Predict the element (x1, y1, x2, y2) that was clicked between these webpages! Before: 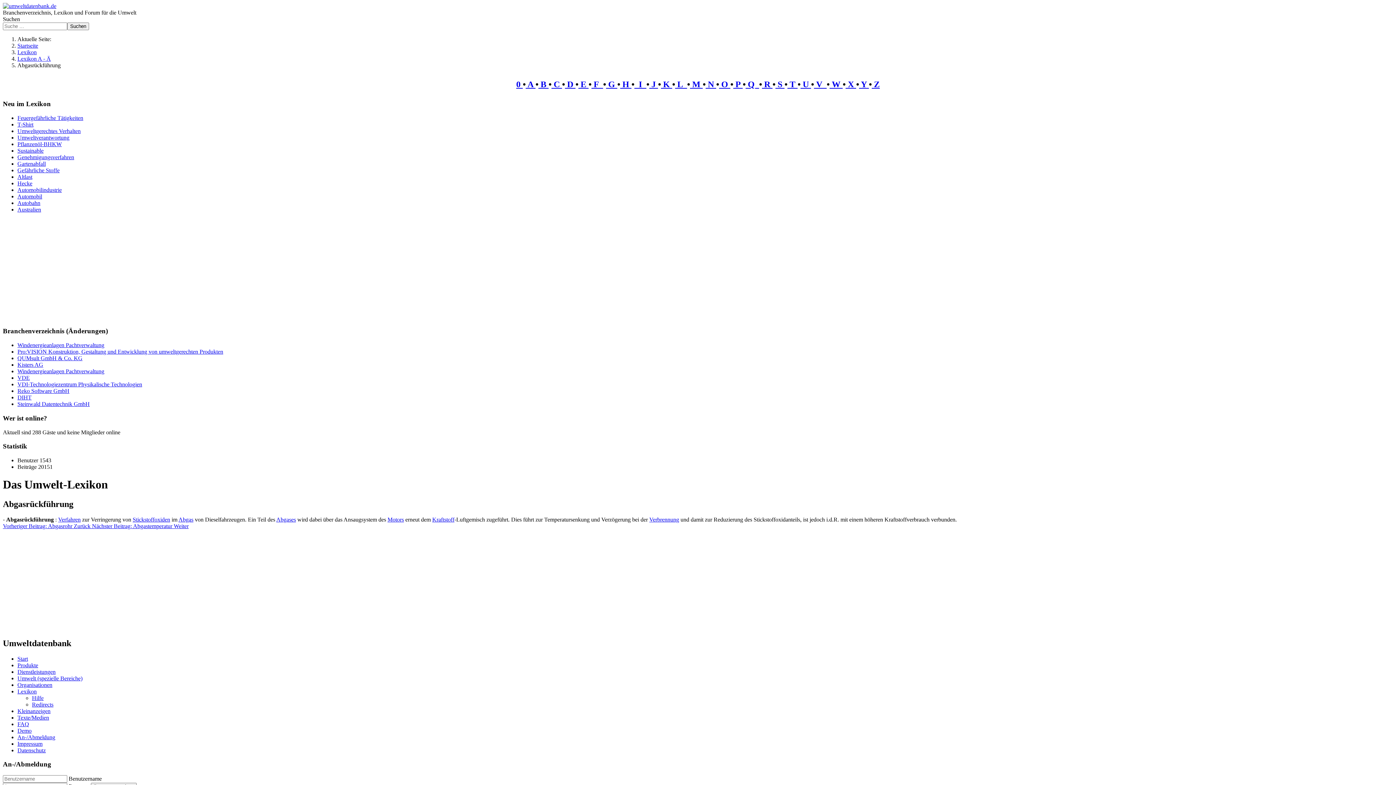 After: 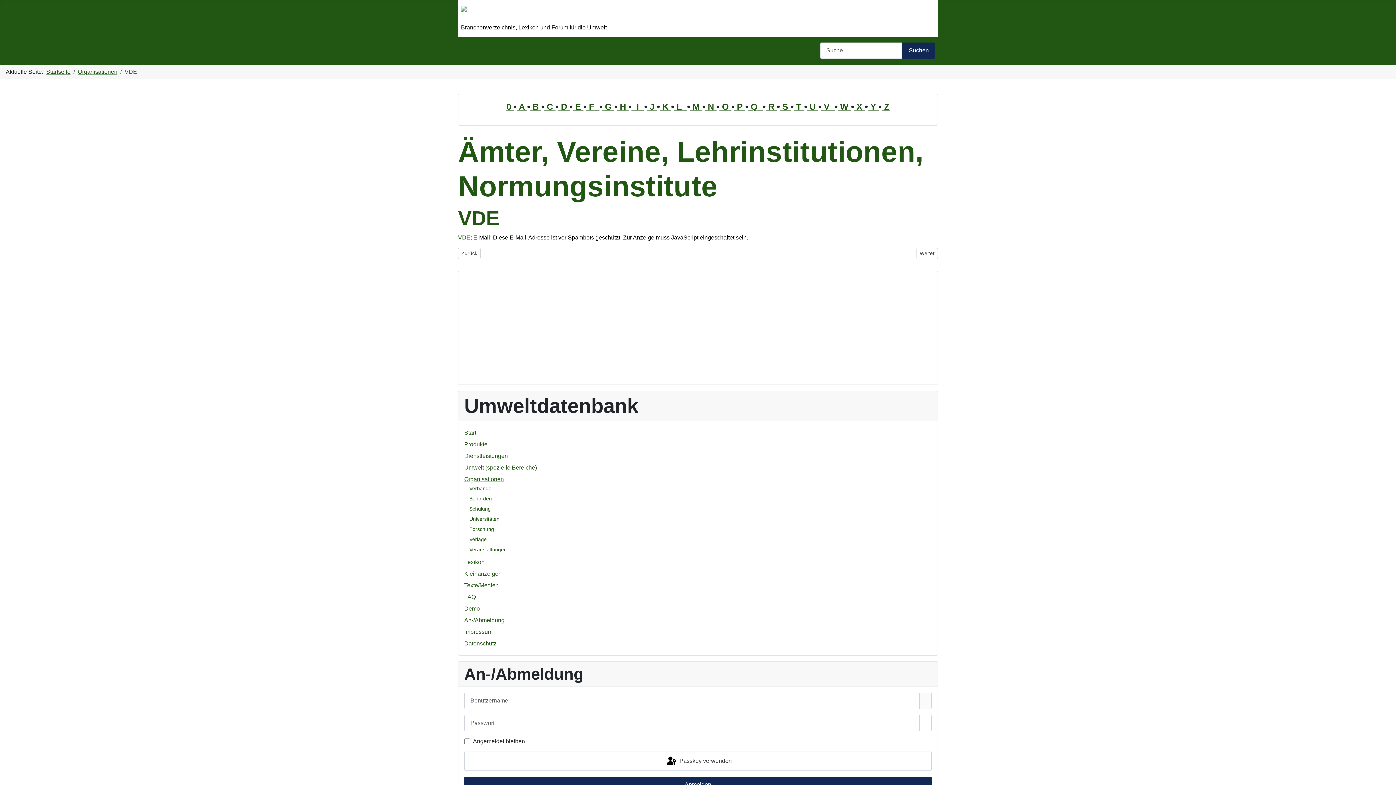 Action: label: VDE bbox: (17, 374, 29, 381)